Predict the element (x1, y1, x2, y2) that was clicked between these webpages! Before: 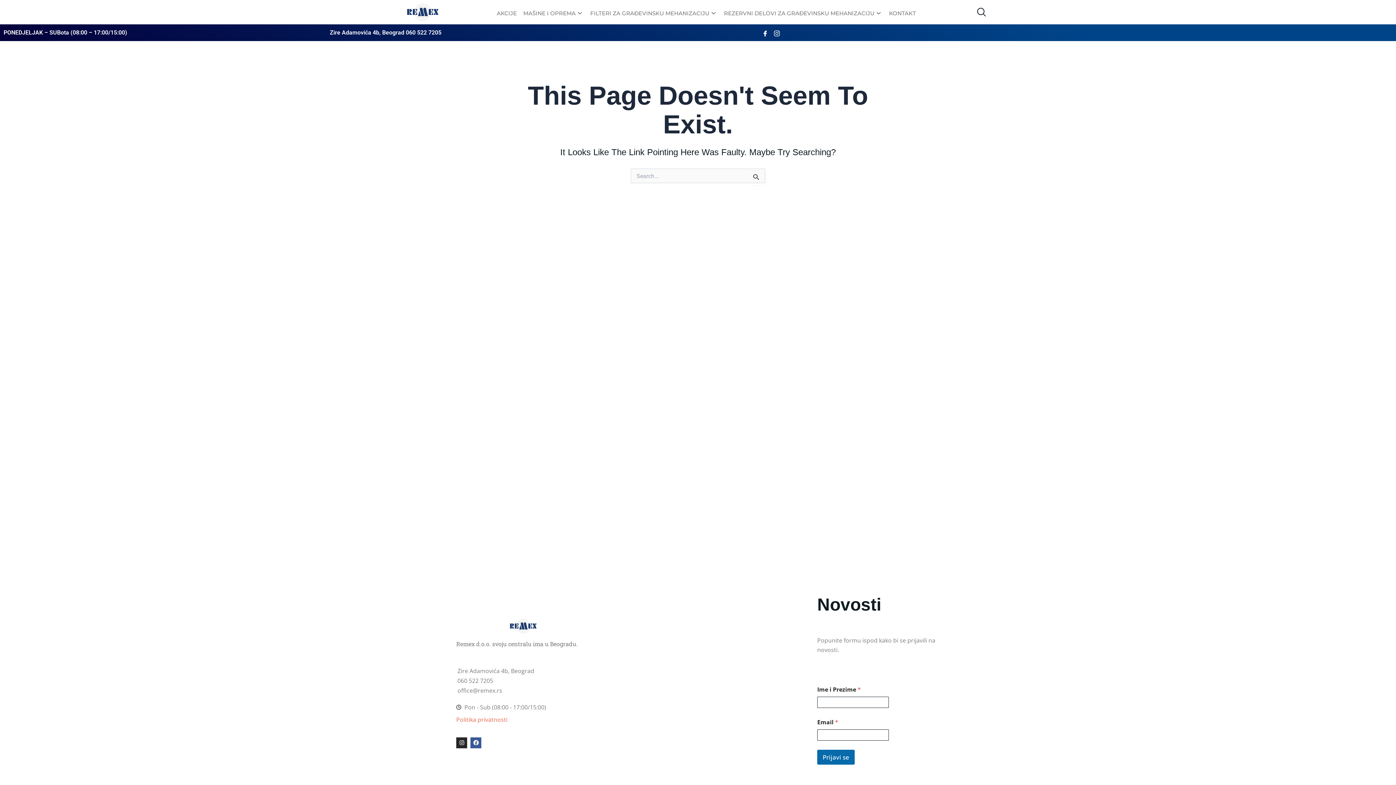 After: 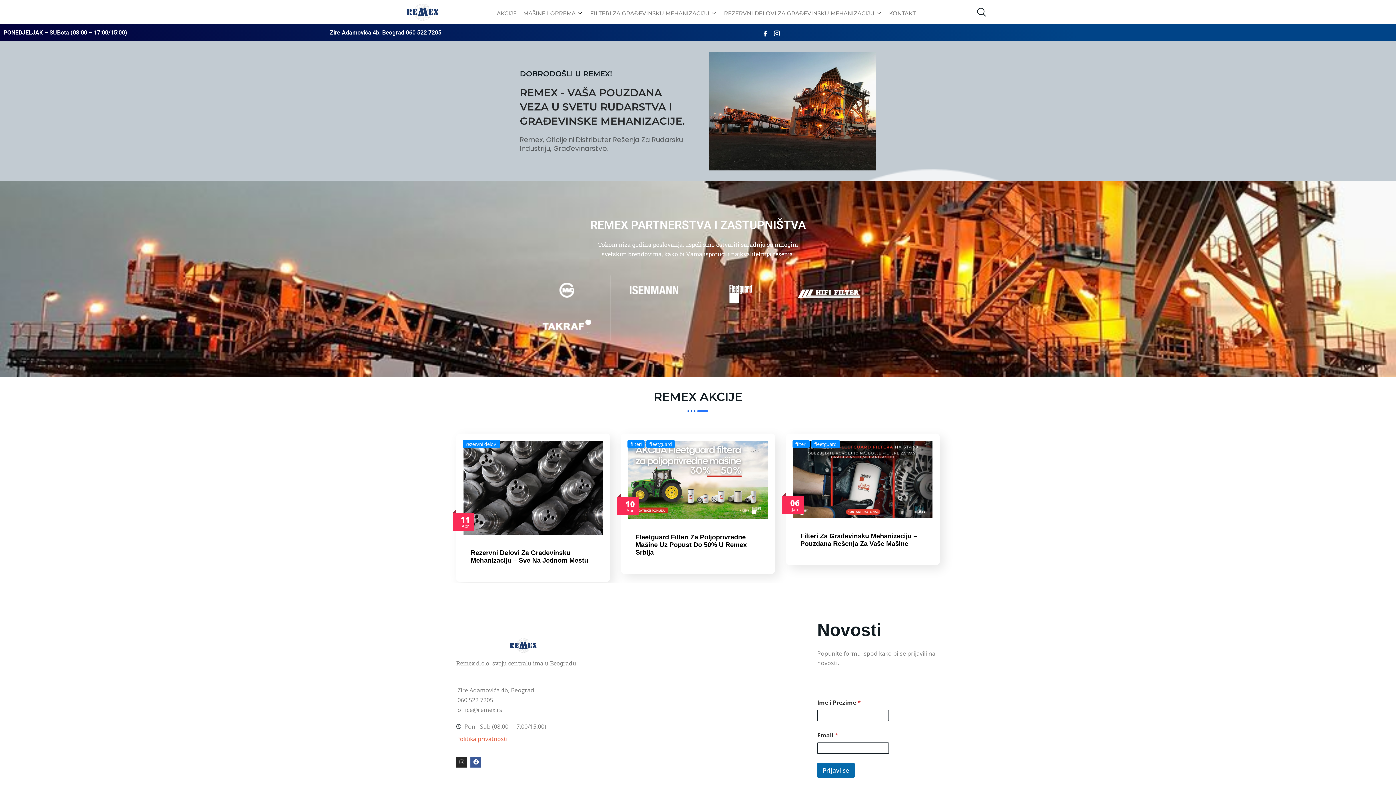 Action: bbox: (456, 619, 590, 633)